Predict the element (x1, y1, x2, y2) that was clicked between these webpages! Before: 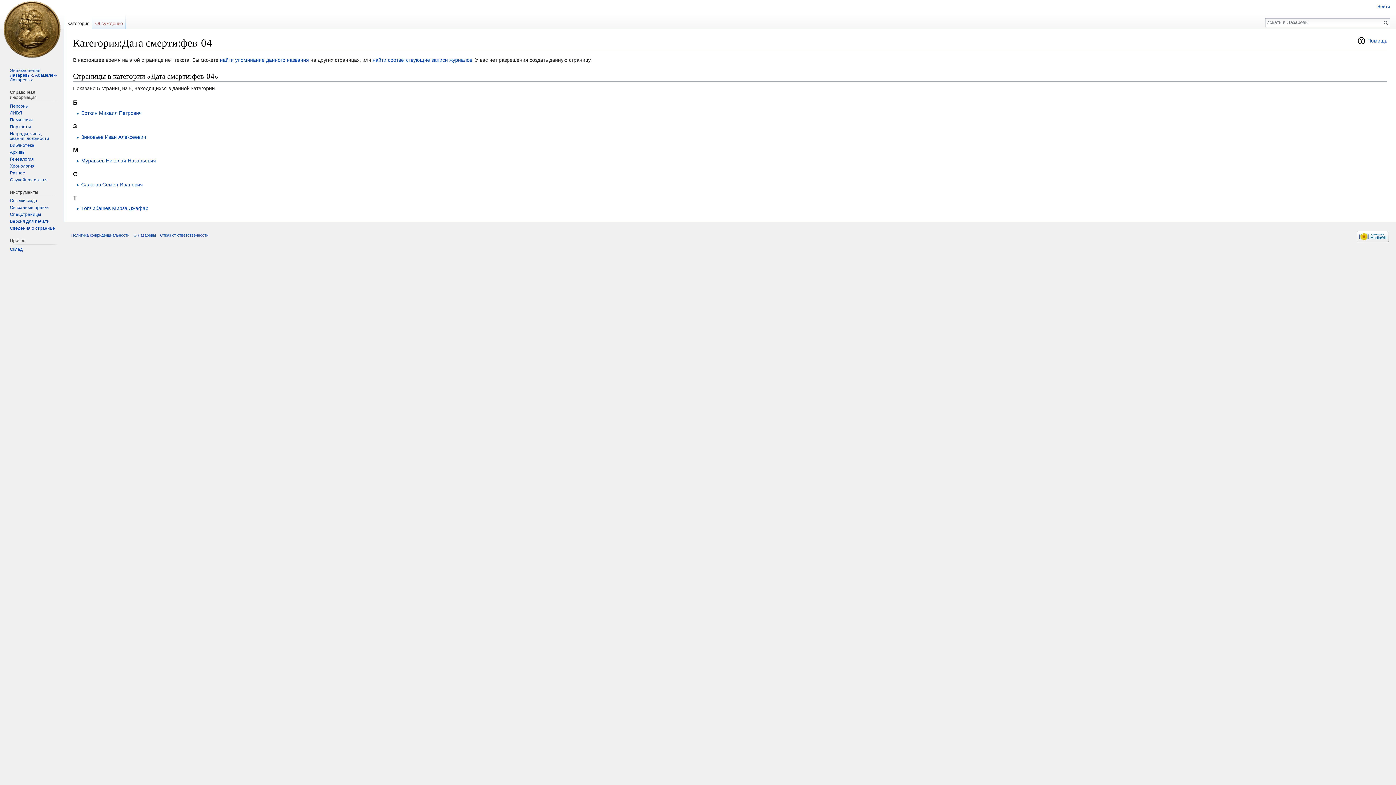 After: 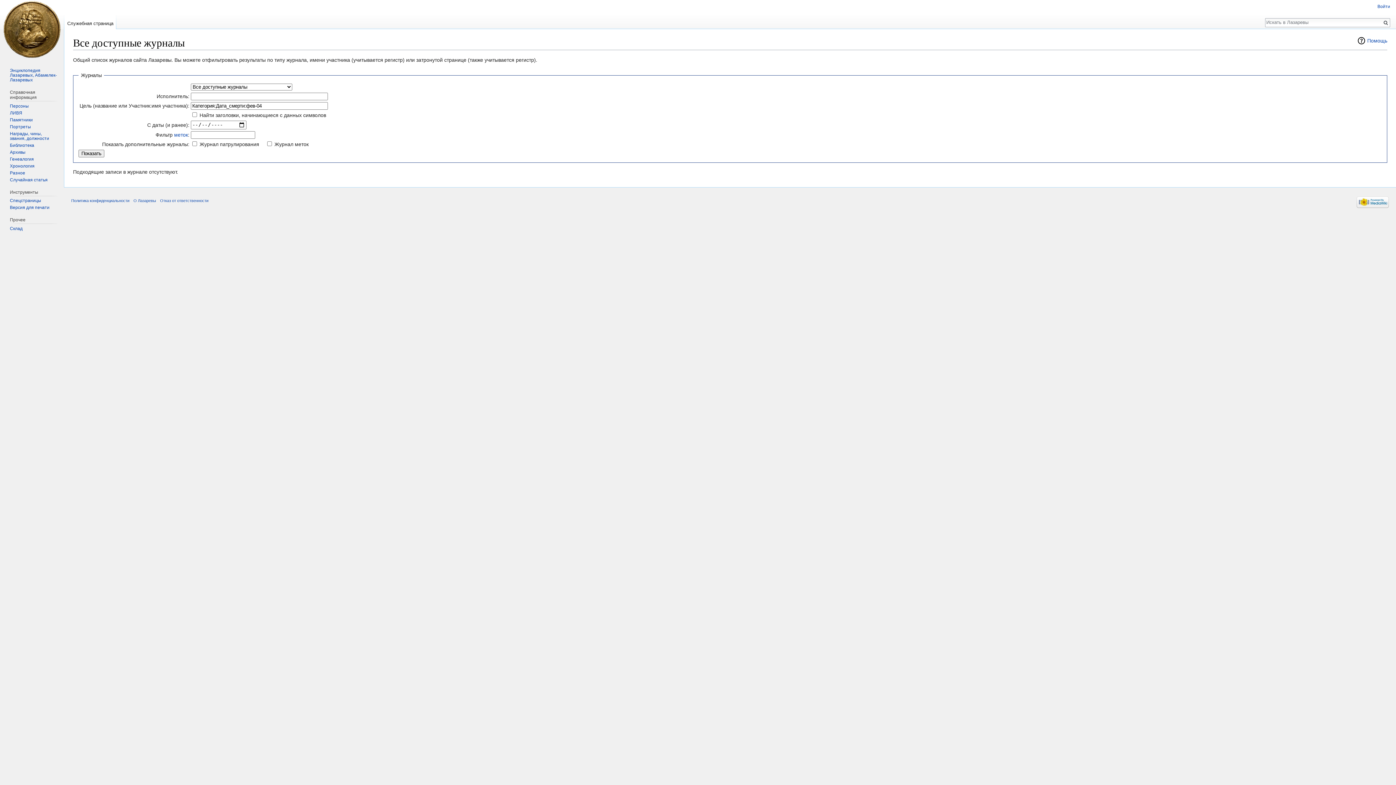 Action: bbox: (372, 57, 472, 63) label: найти соответствующие записи журналов